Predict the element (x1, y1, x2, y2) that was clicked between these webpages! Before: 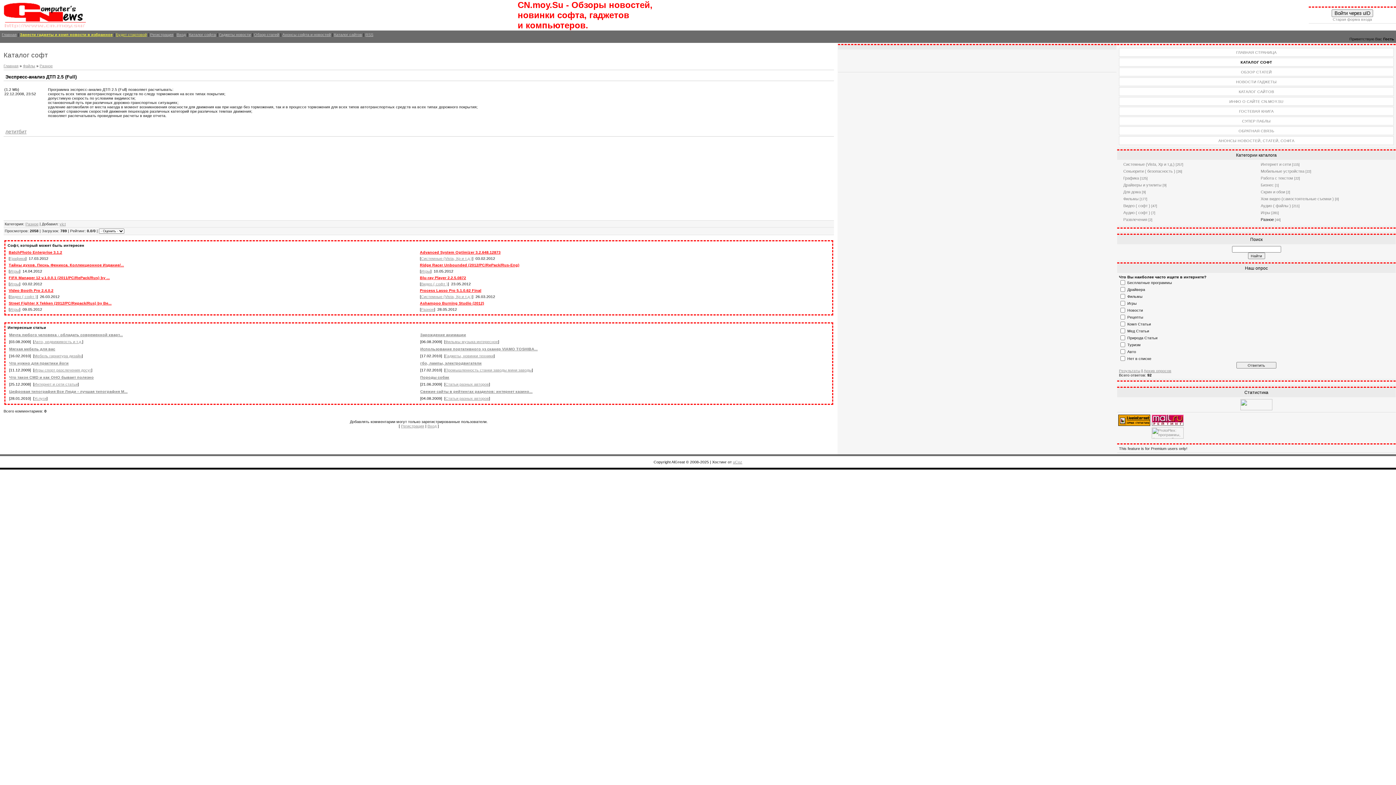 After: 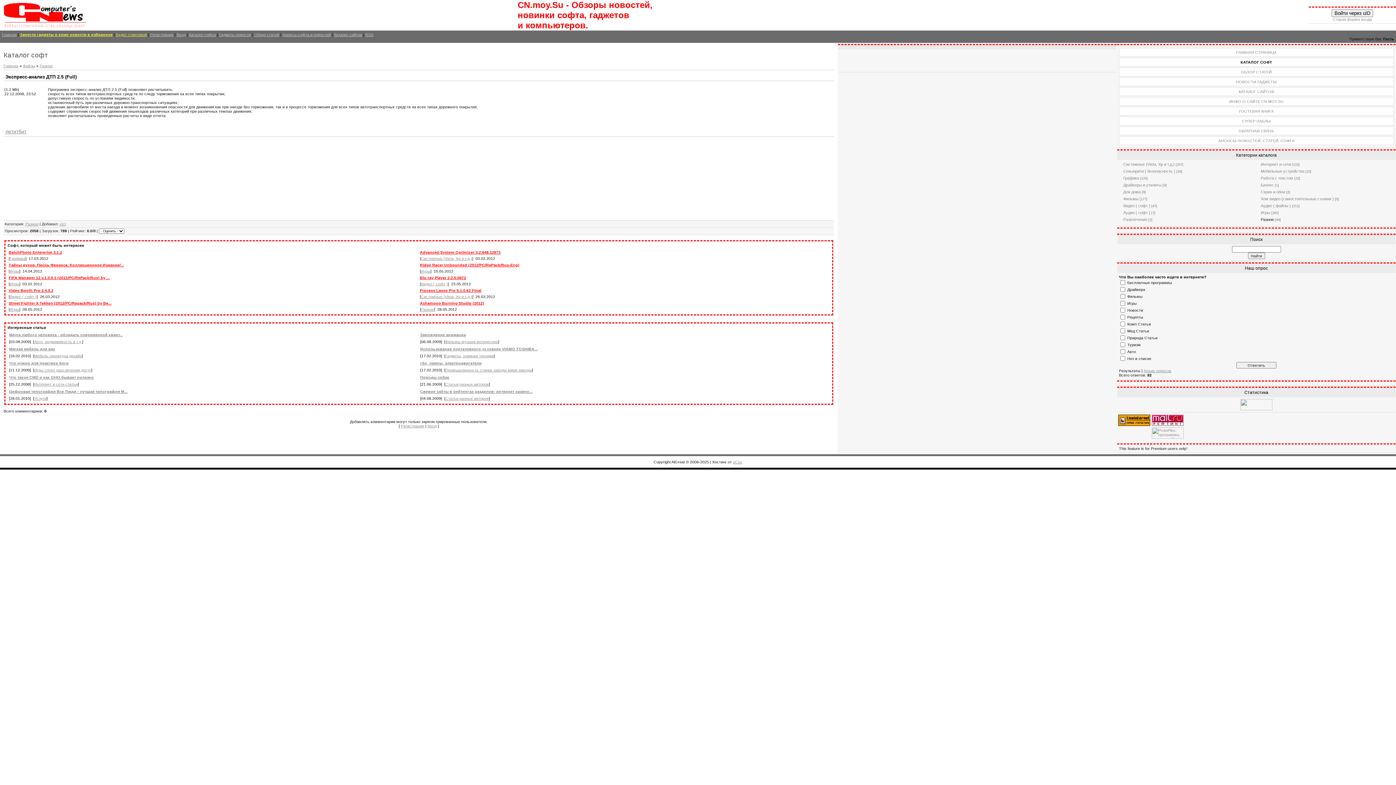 Action: bbox: (1119, 368, 1140, 373) label: Результаты